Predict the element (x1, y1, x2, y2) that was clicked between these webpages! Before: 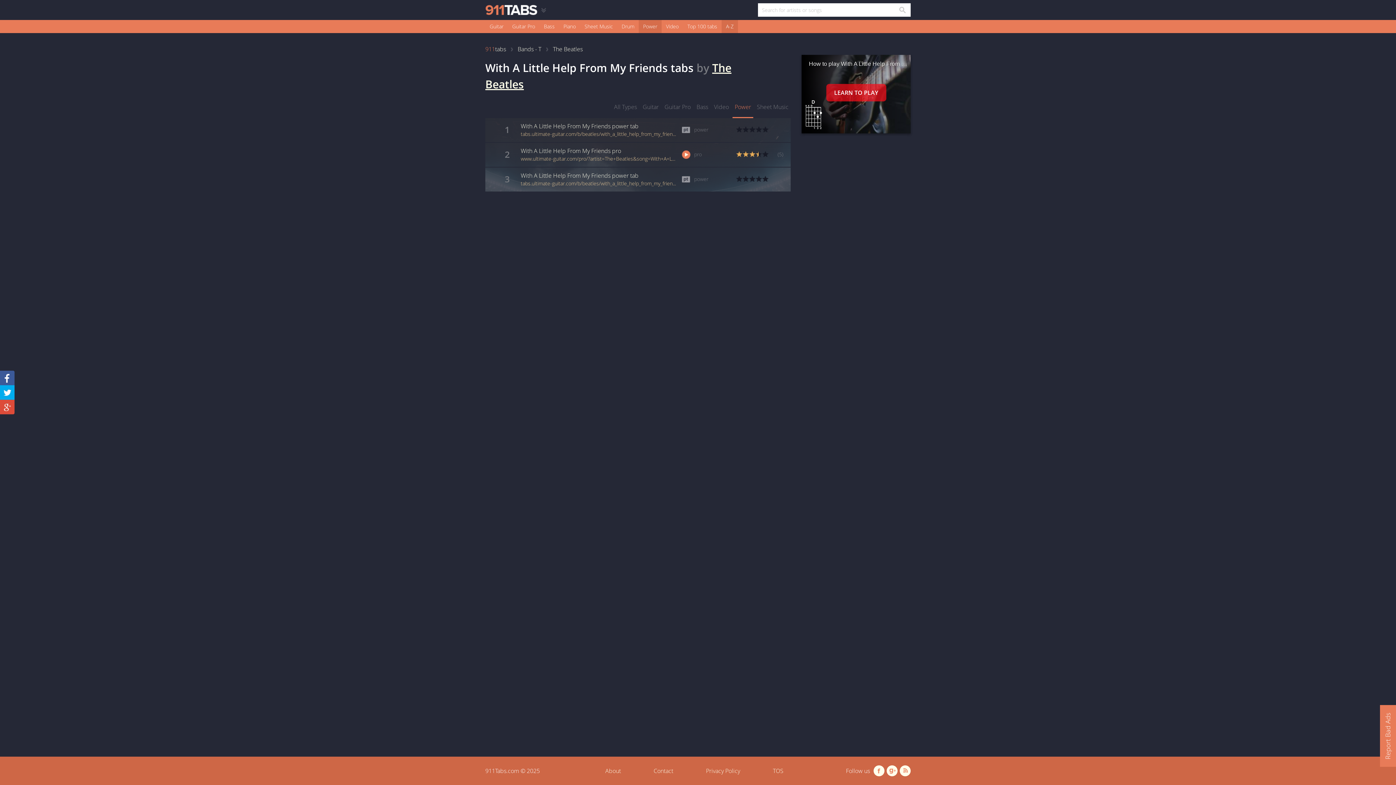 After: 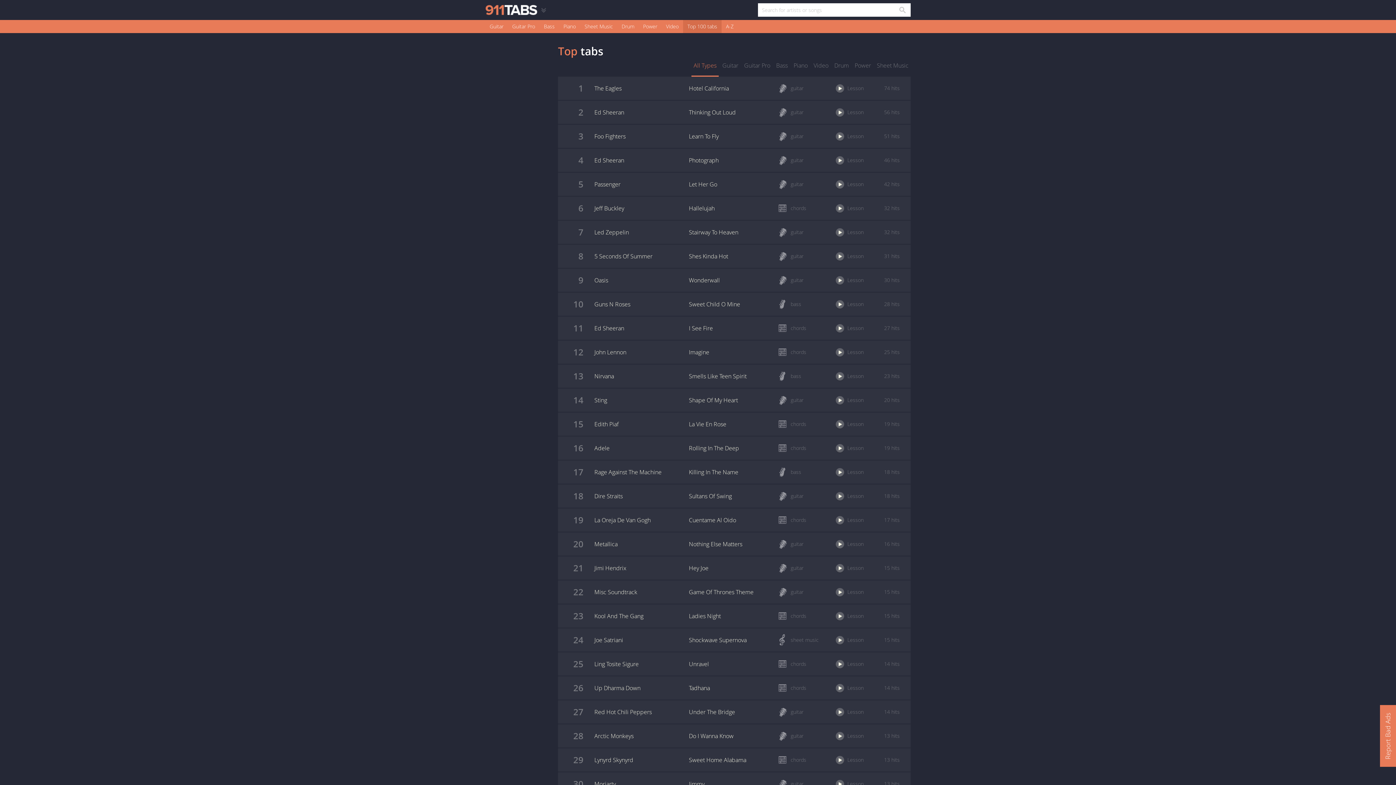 Action: label: Top 100 tabs bbox: (683, 20, 721, 33)